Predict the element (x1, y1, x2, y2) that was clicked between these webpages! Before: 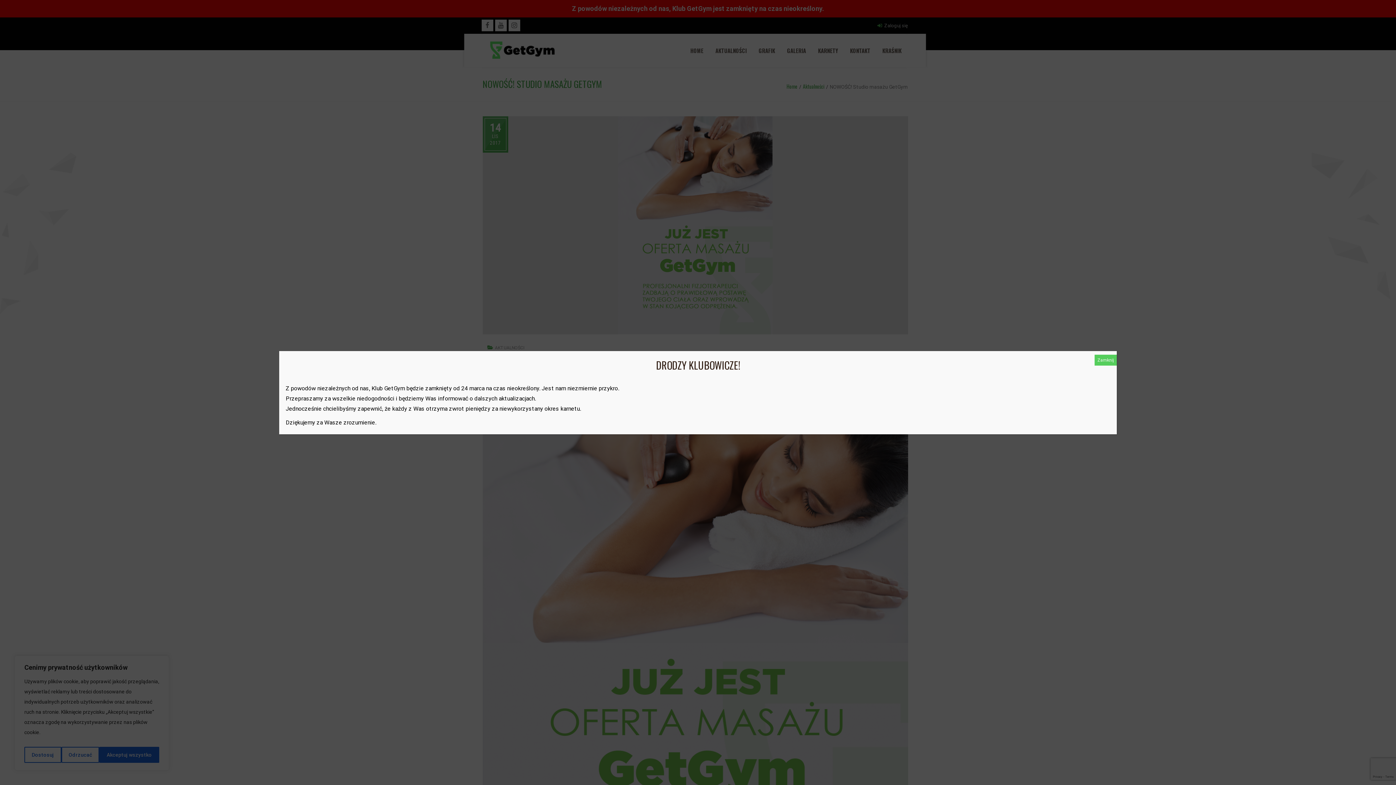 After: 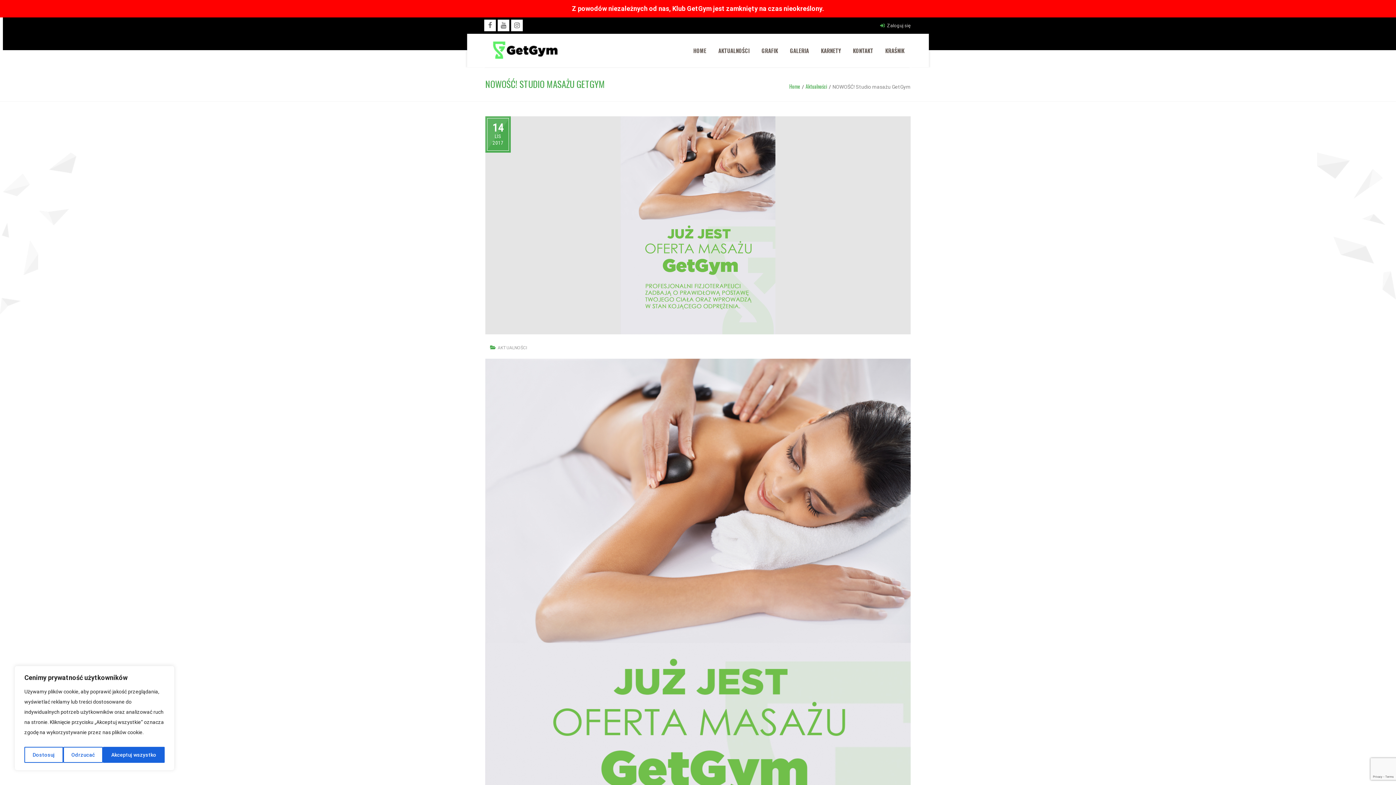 Action: label: Zamknij bbox: (1094, 354, 1117, 365)